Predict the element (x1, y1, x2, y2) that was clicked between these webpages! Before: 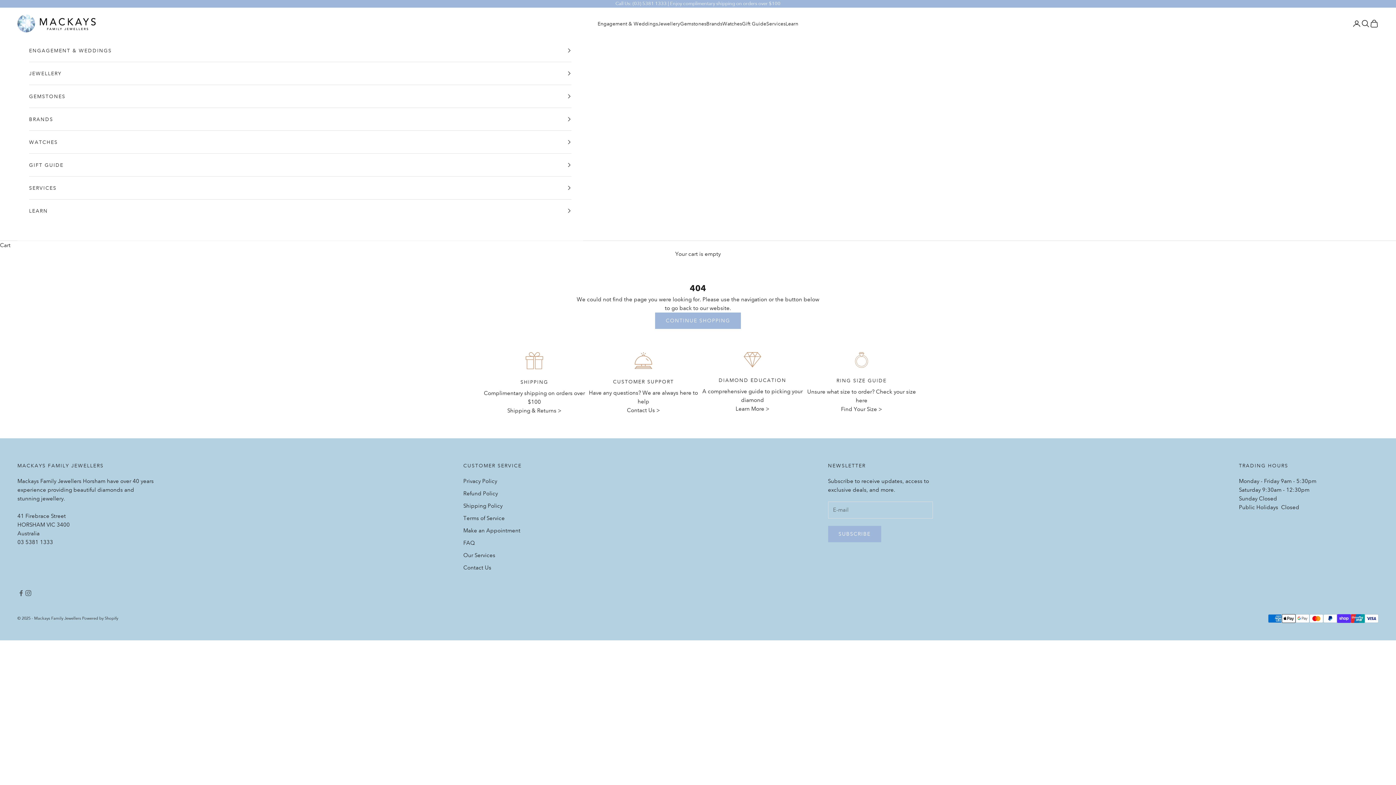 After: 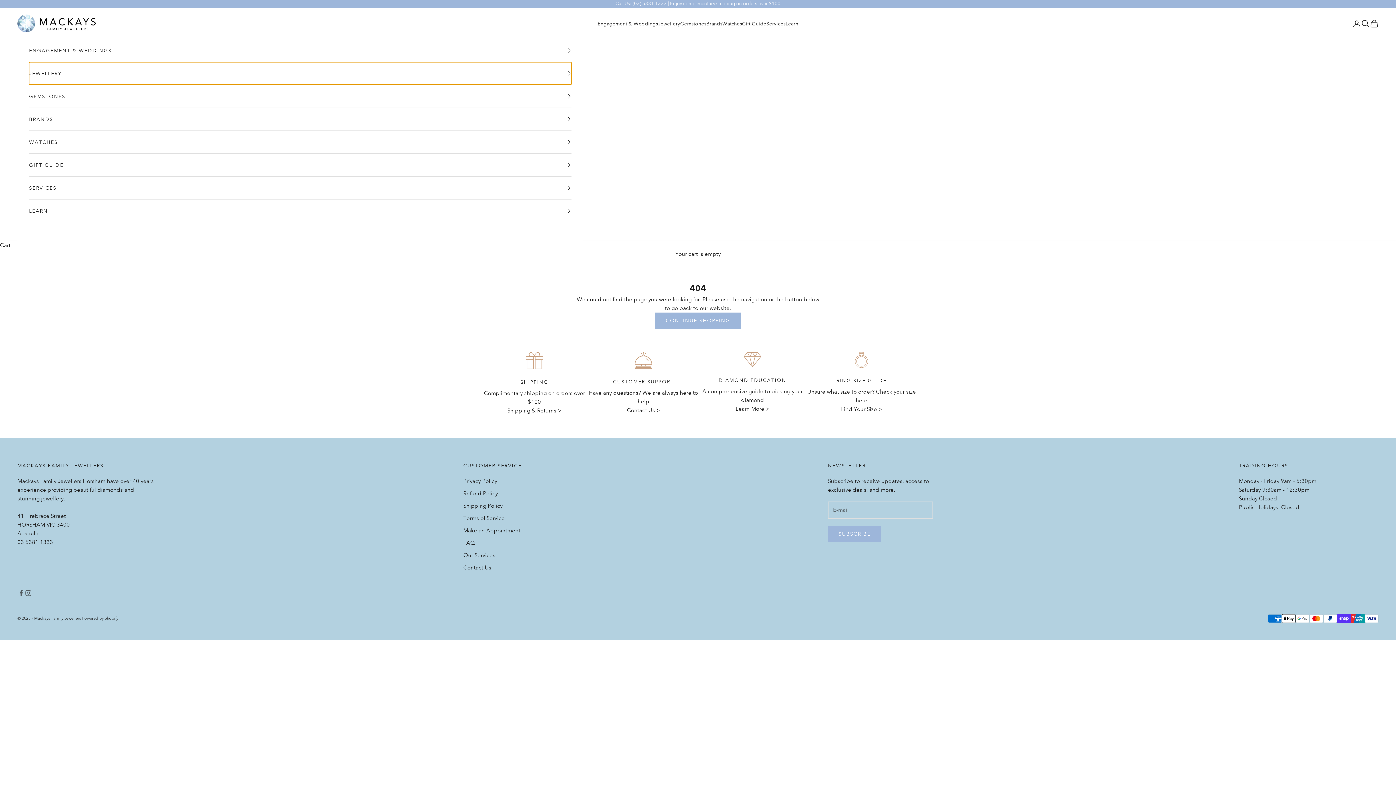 Action: bbox: (29, 62, 571, 84) label: JEWELLERY